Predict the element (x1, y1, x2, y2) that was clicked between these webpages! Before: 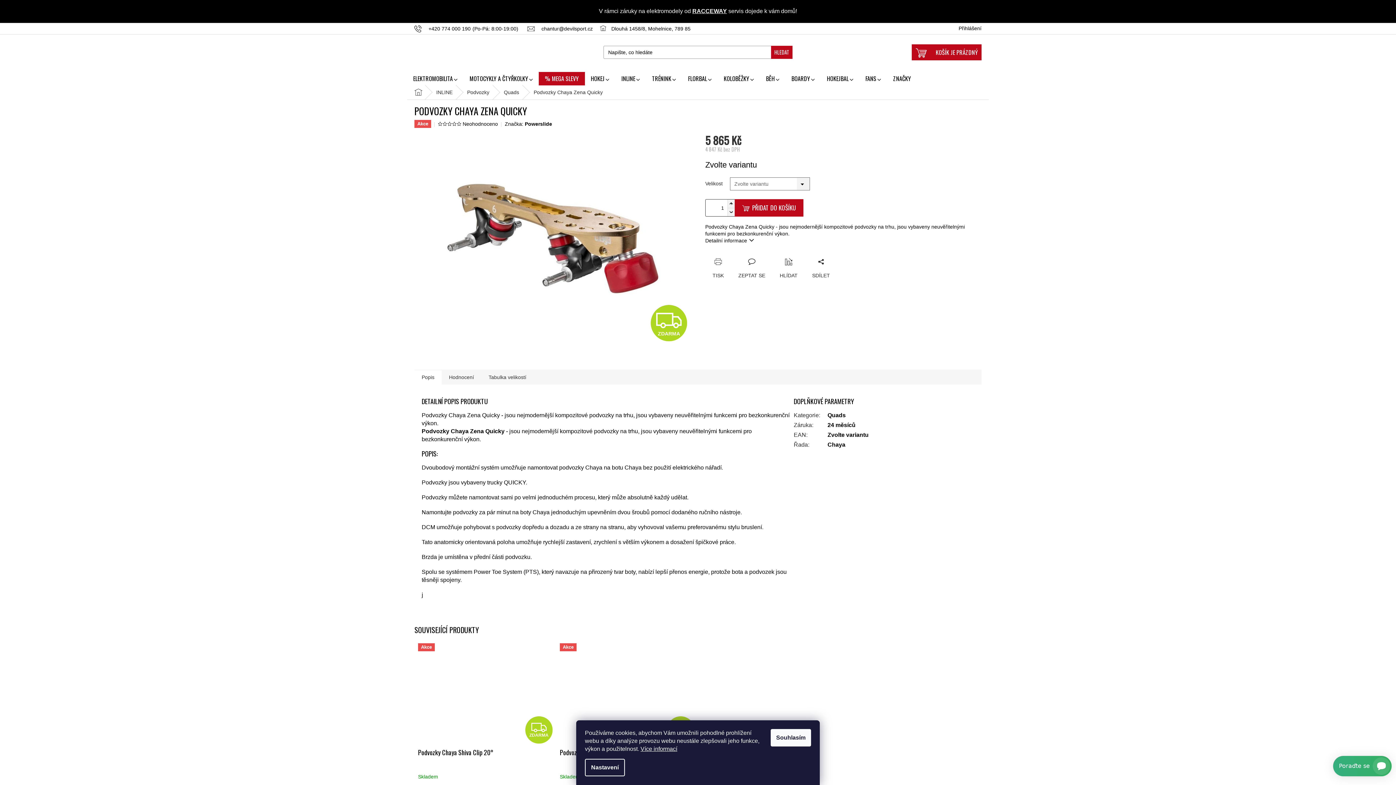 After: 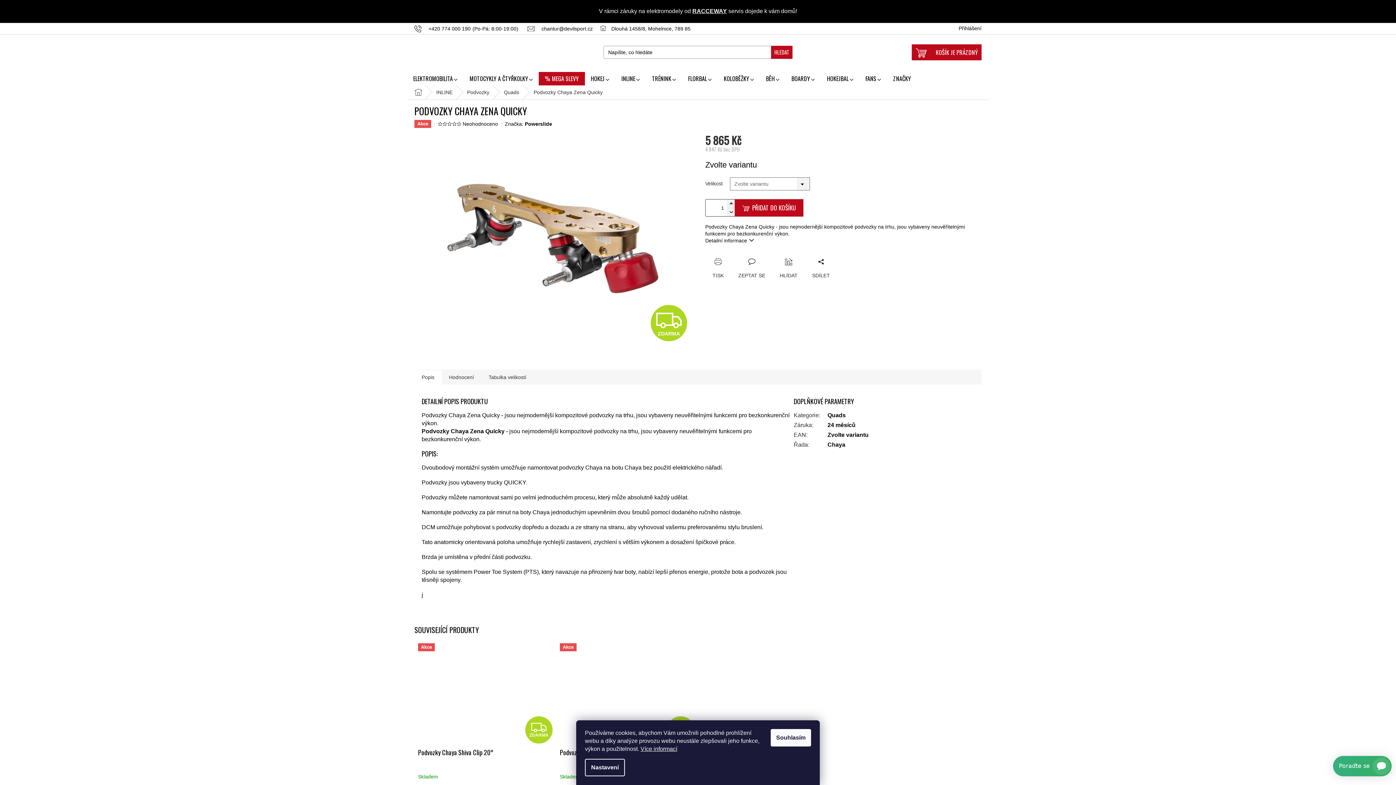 Action: bbox: (457, 121, 461, 126)